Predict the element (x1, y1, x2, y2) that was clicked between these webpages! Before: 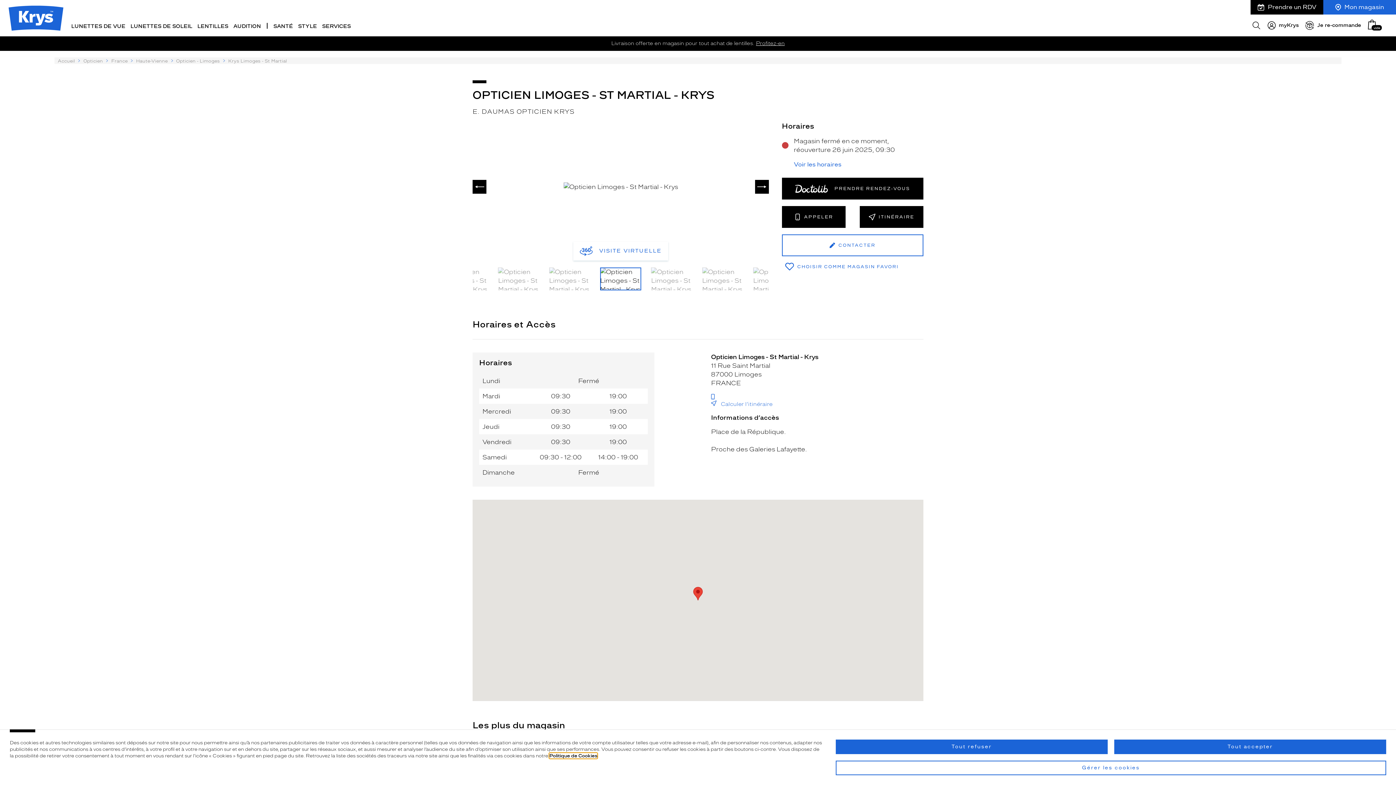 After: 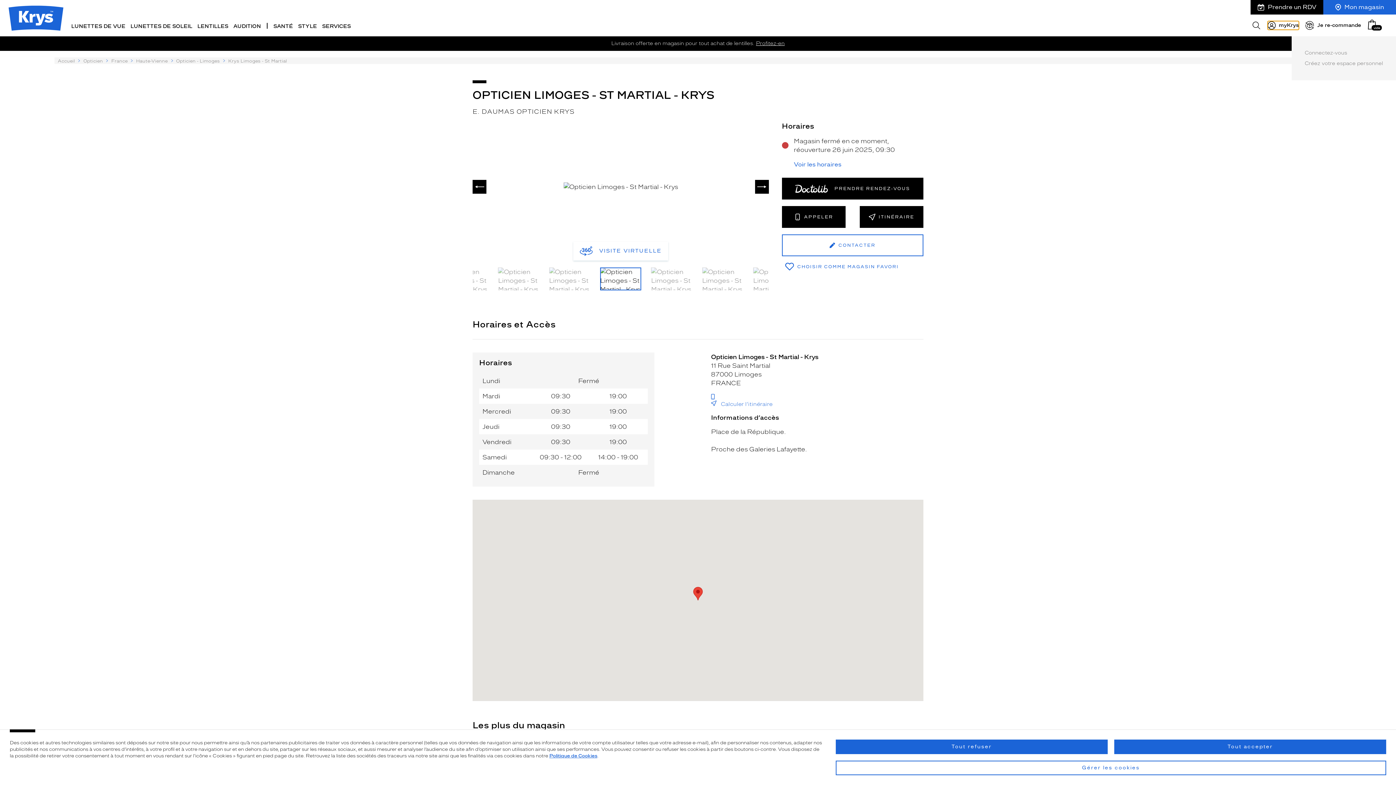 Action: bbox: (1267, 21, 1299, 29) label: myKrys